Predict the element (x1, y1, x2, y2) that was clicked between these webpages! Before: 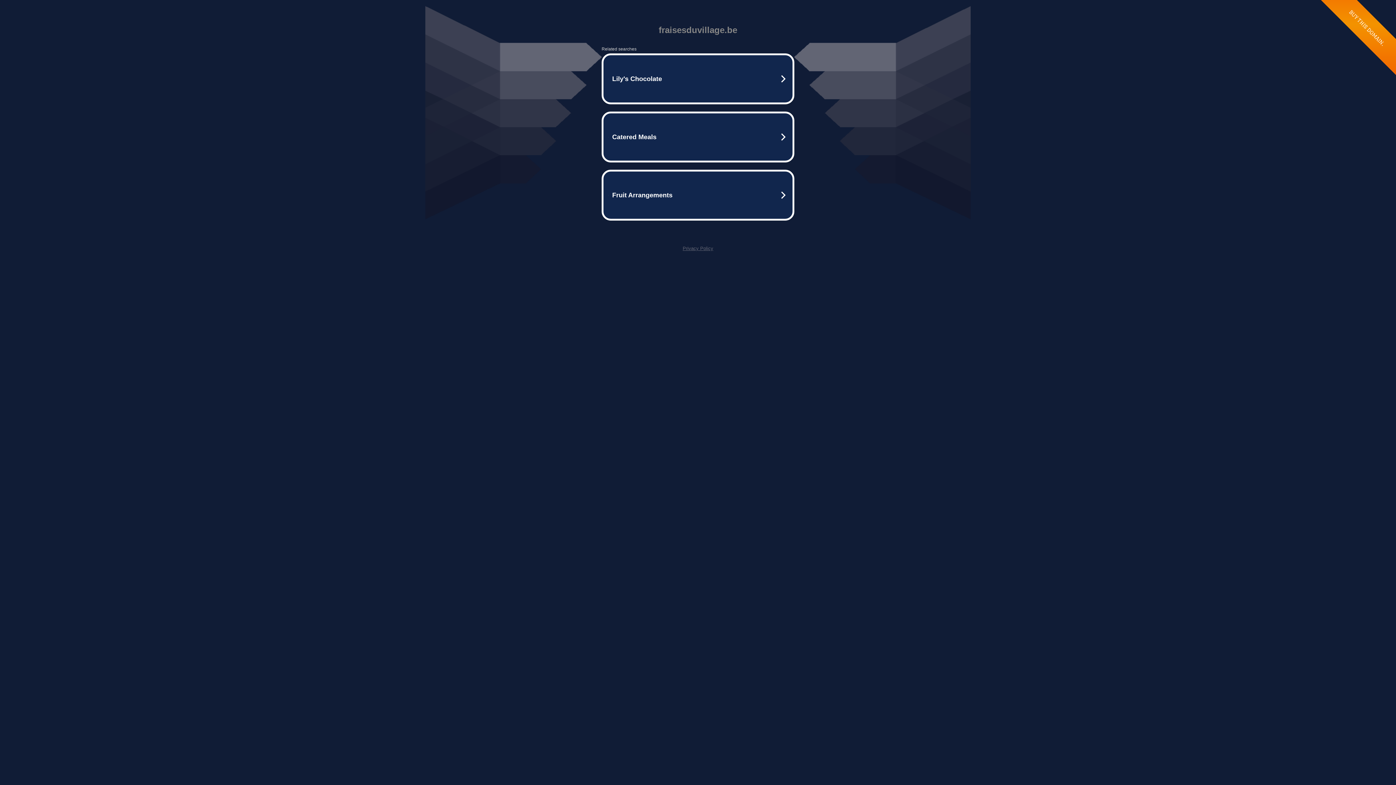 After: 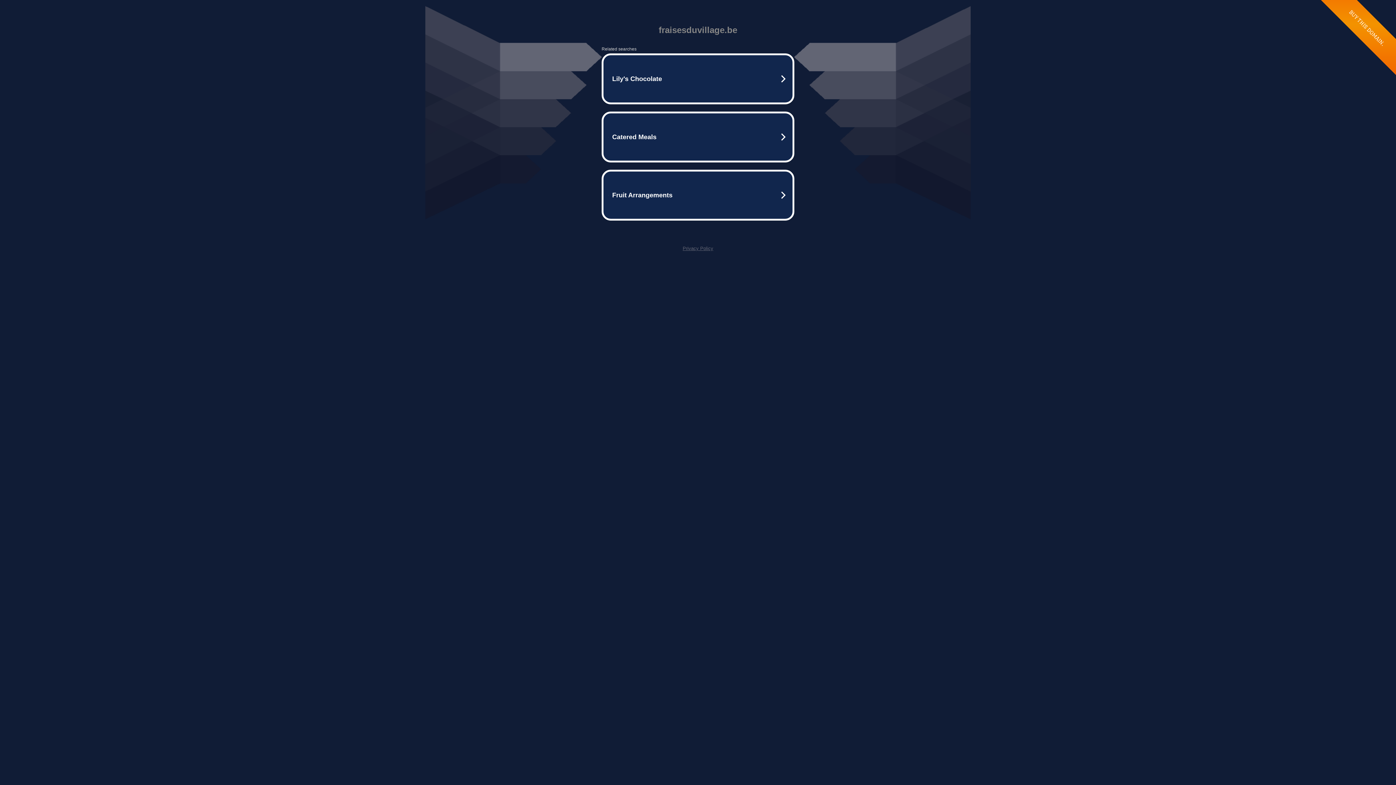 Action: bbox: (682, 245, 713, 251) label: Privacy Policy